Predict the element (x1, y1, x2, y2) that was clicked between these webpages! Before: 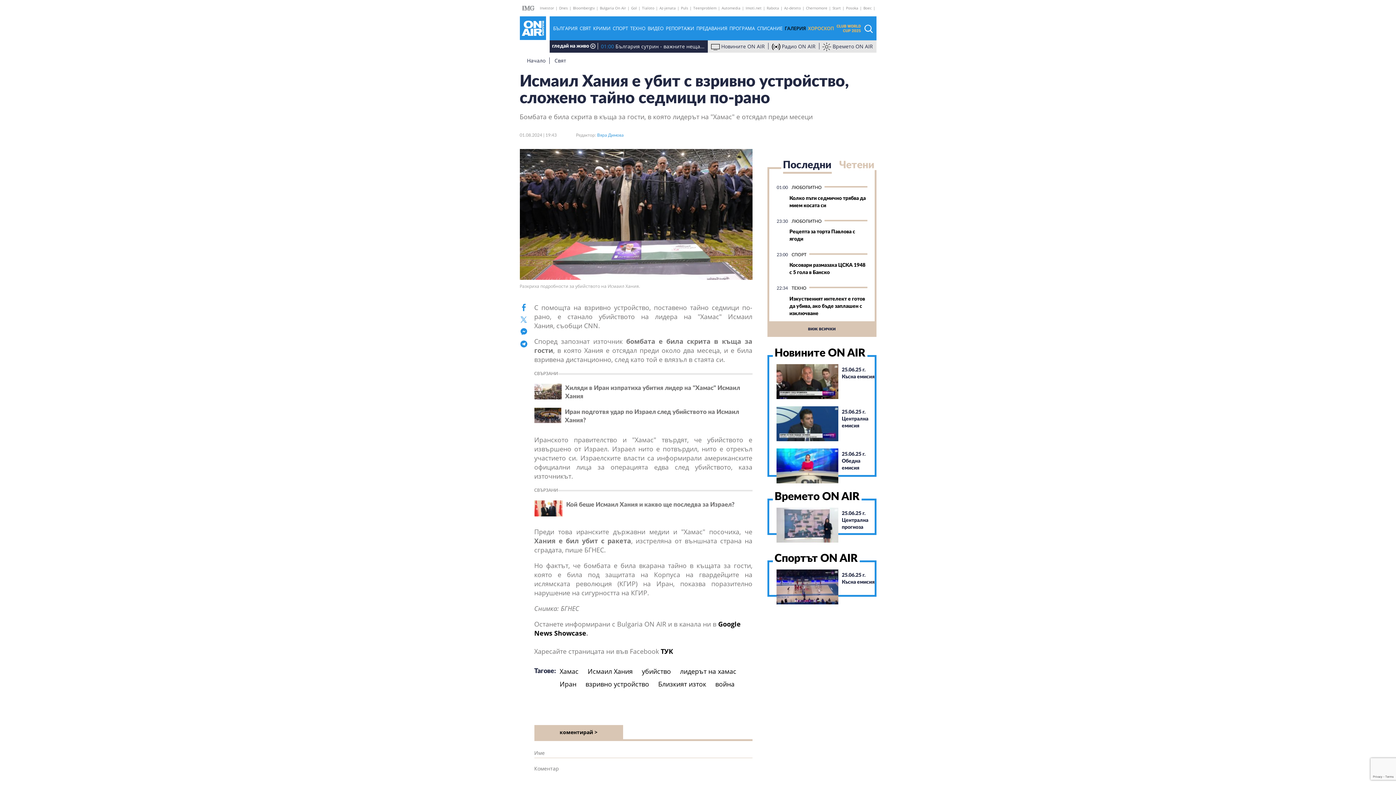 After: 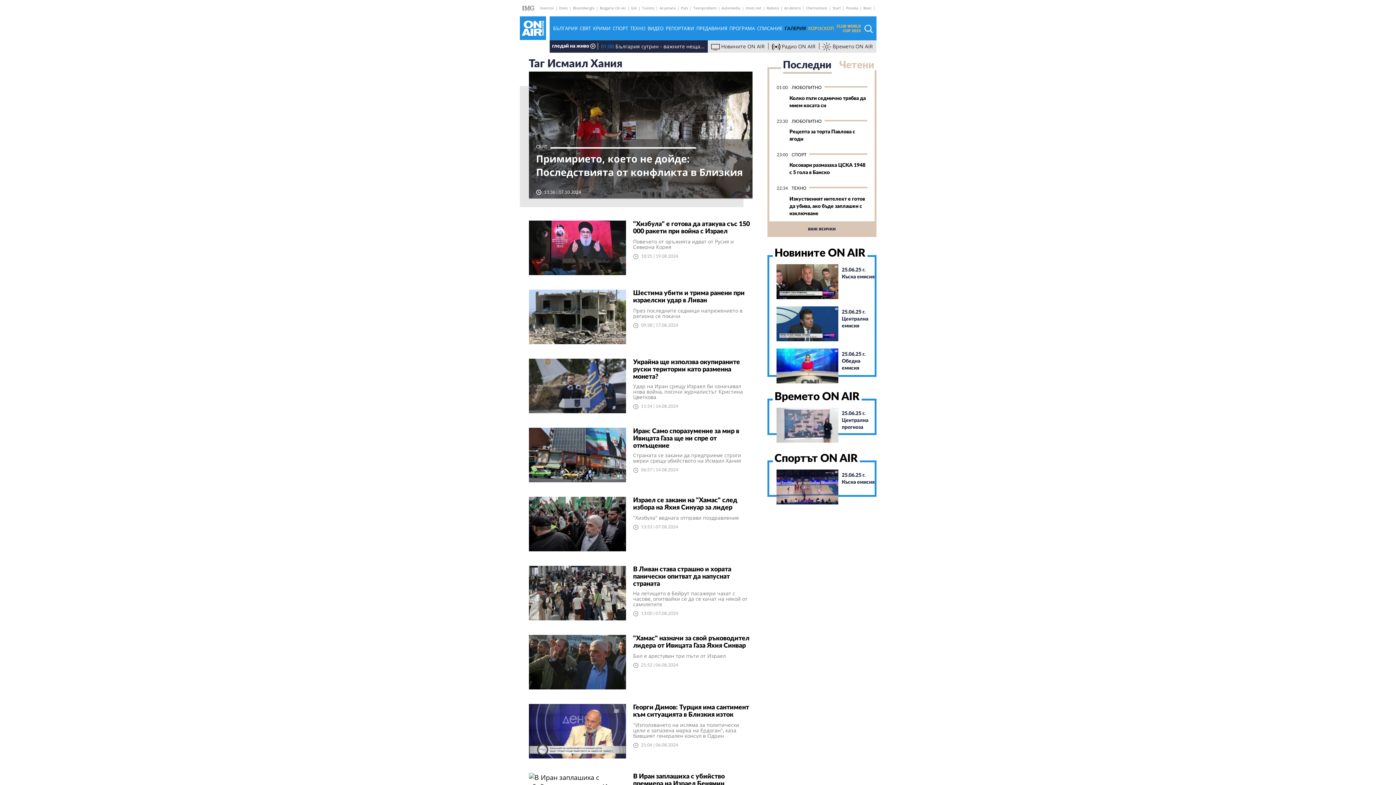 Action: label: Исмаил Хания bbox: (587, 667, 632, 676)